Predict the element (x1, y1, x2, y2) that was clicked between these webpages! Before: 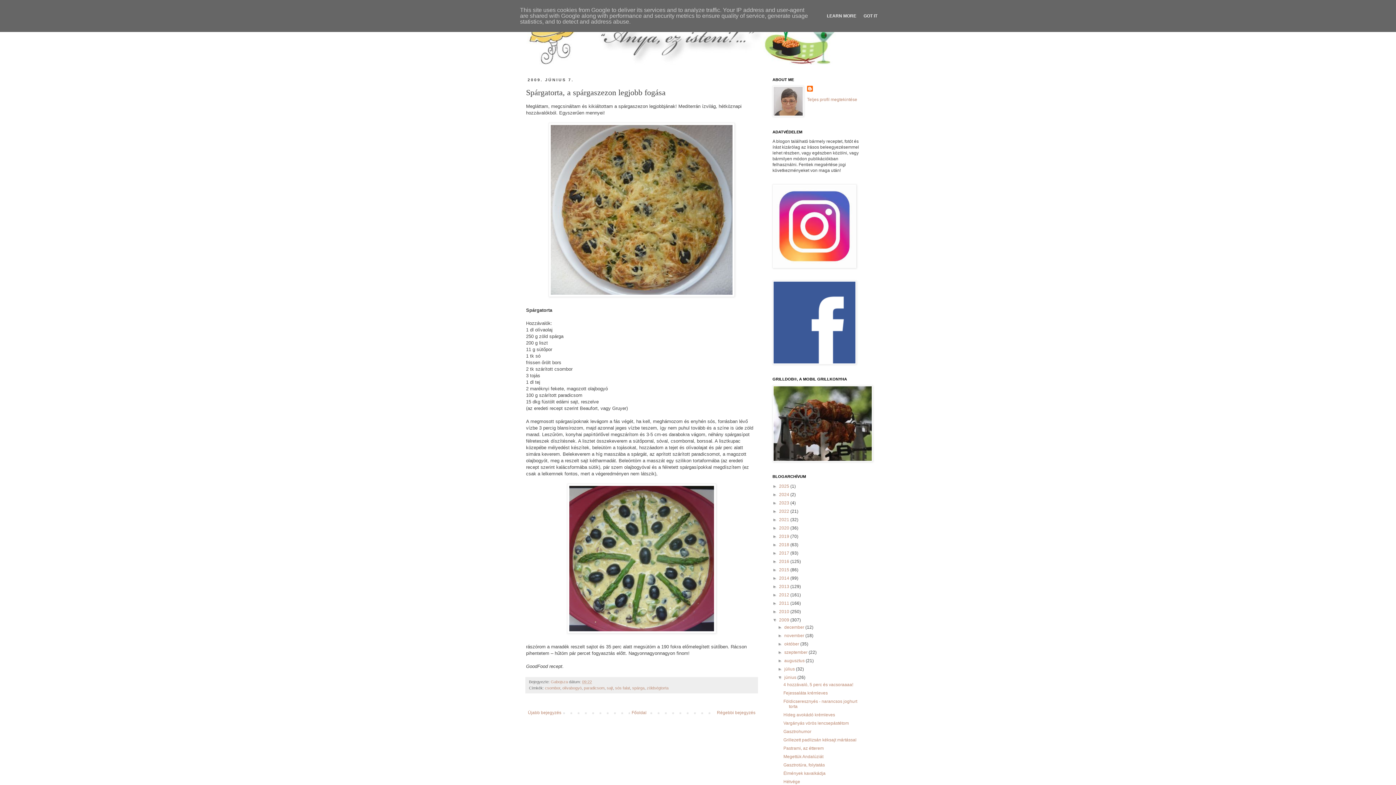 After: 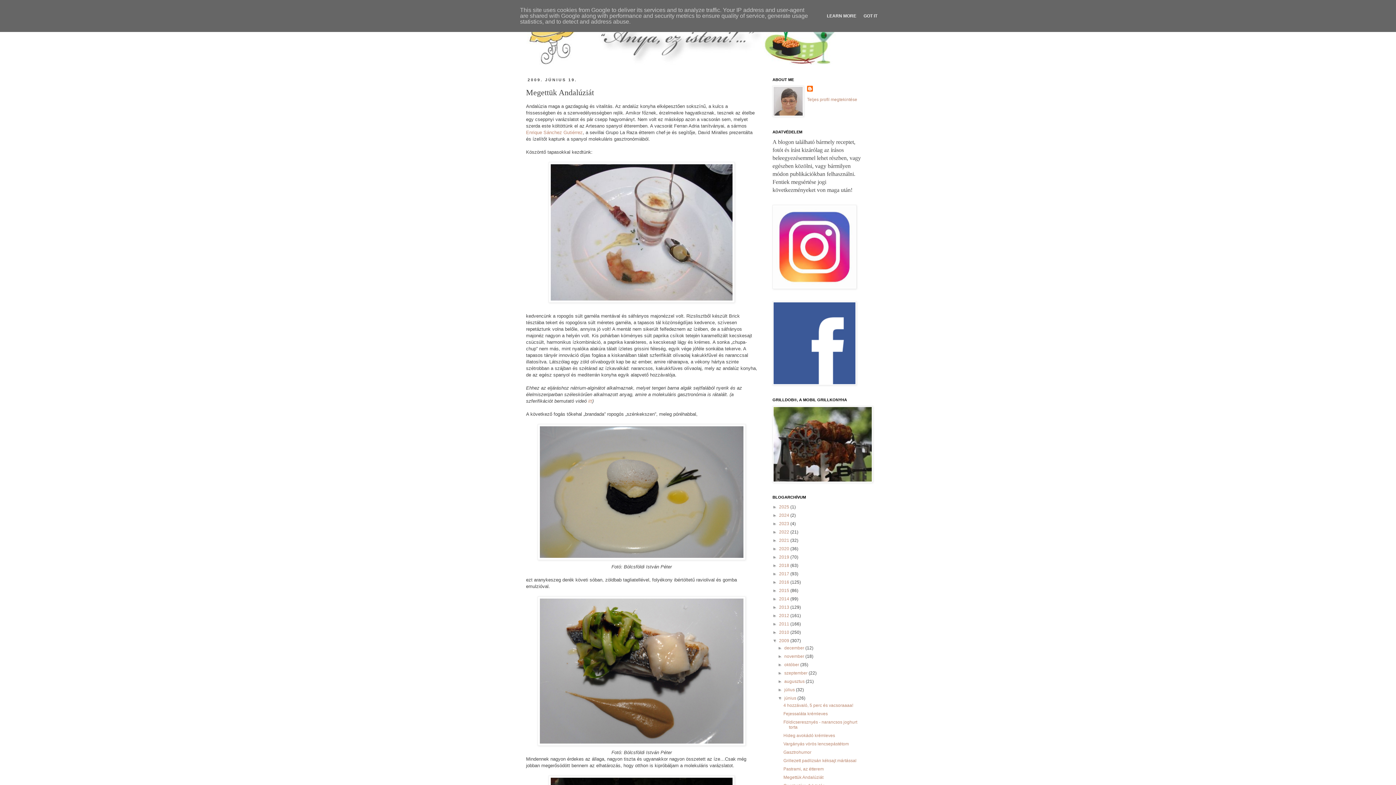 Action: bbox: (783, 754, 823, 759) label: Megettük Andalúziát